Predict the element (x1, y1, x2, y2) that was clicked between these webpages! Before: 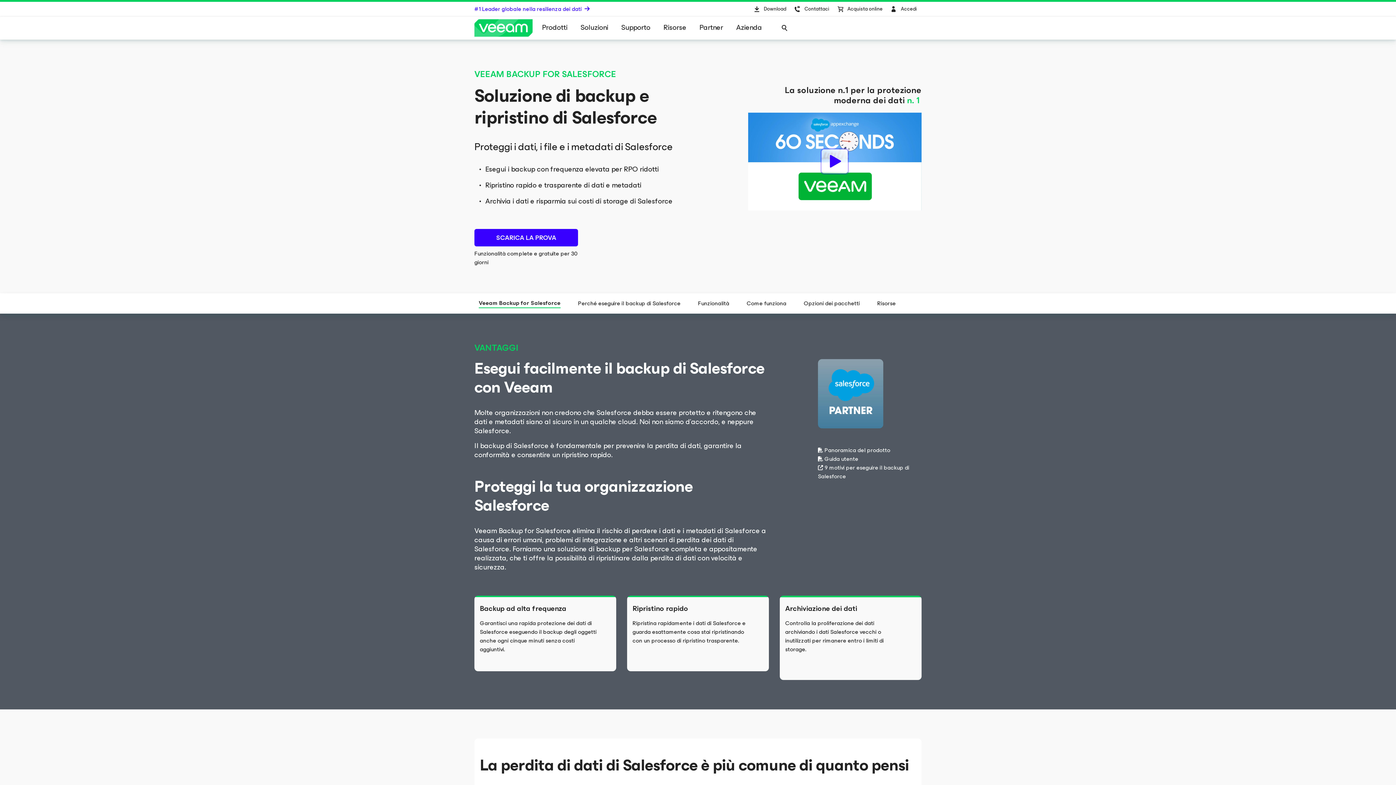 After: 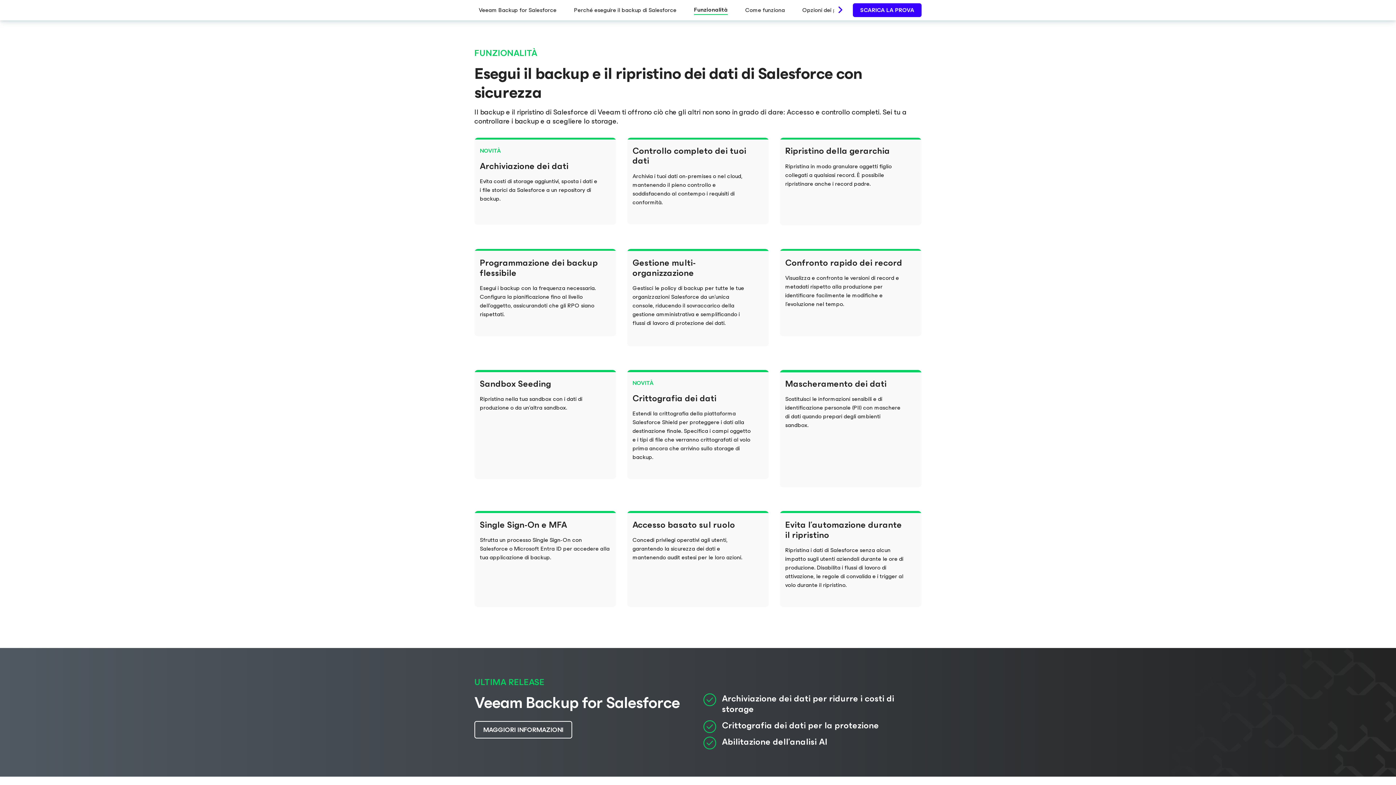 Action: bbox: (693, 293, 733, 313) label: Funzionalità